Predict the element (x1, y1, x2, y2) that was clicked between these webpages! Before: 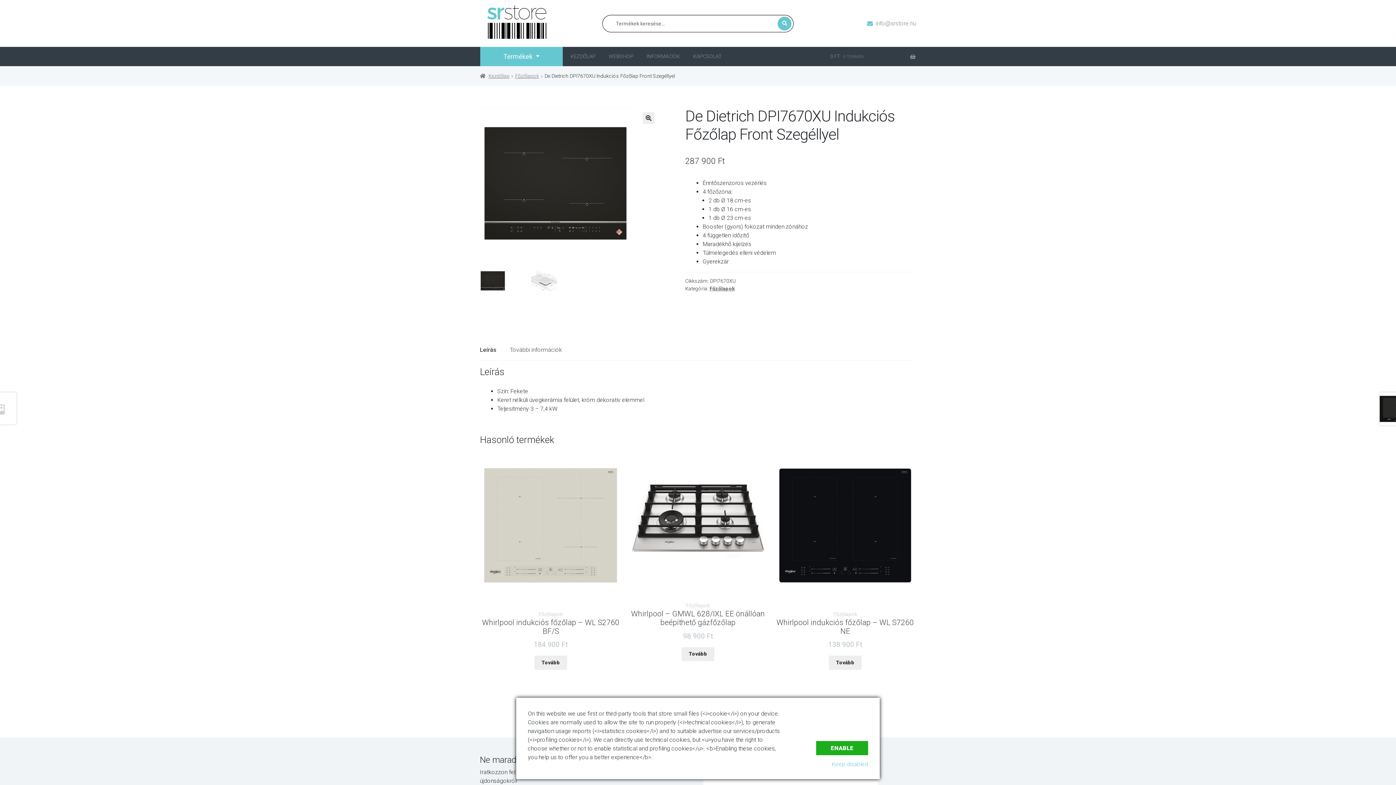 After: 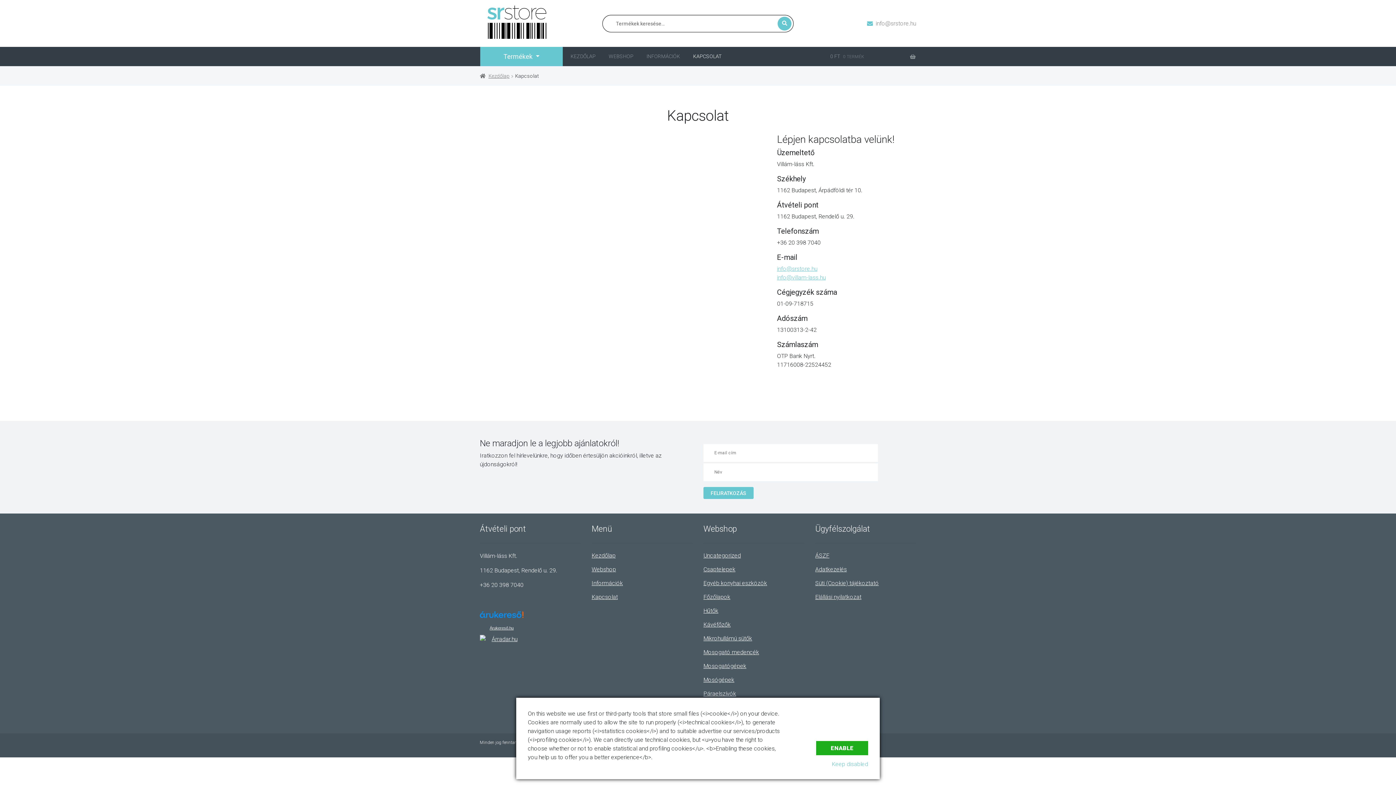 Action: bbox: (687, 46, 727, 66) label: KAPCSOLAT